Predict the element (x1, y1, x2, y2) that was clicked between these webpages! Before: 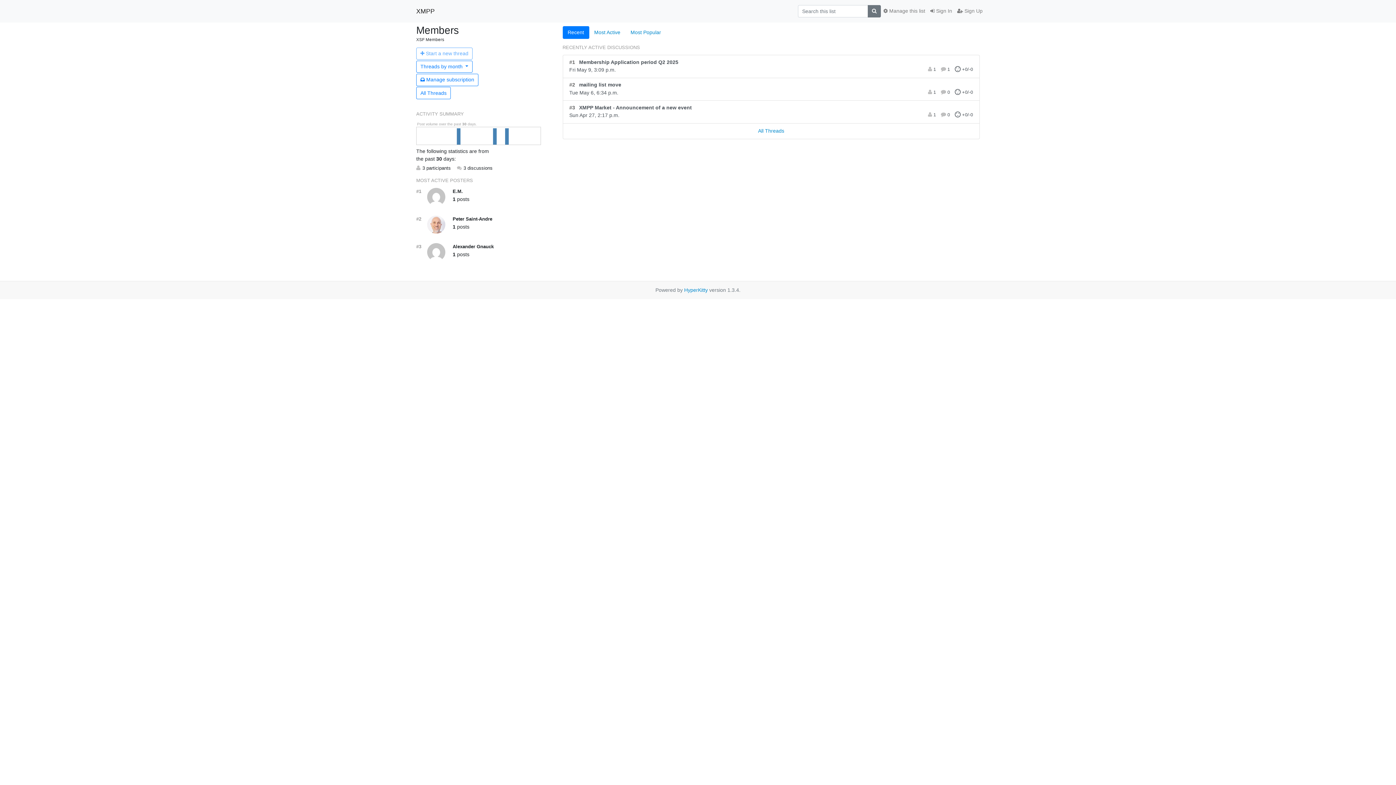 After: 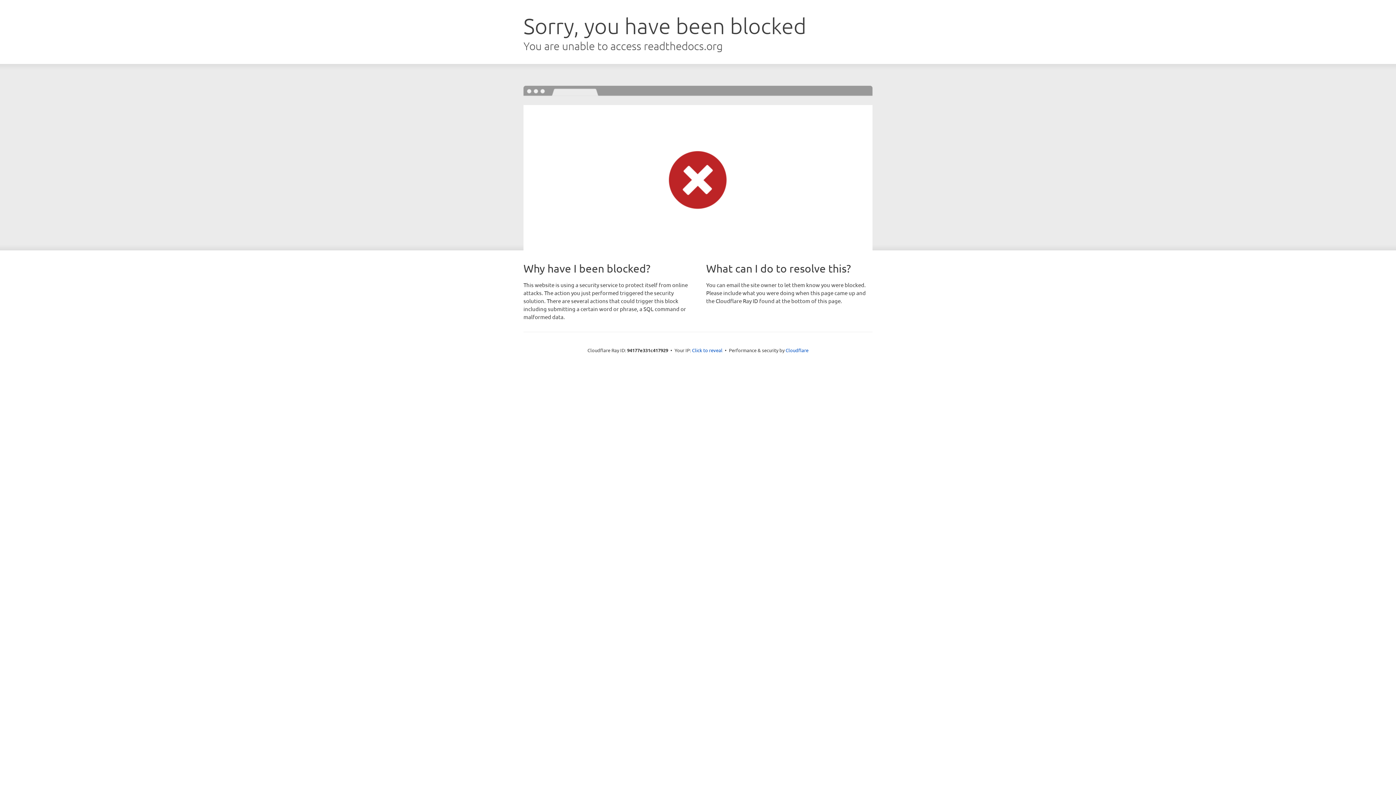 Action: label: HyperKitty bbox: (684, 287, 708, 293)